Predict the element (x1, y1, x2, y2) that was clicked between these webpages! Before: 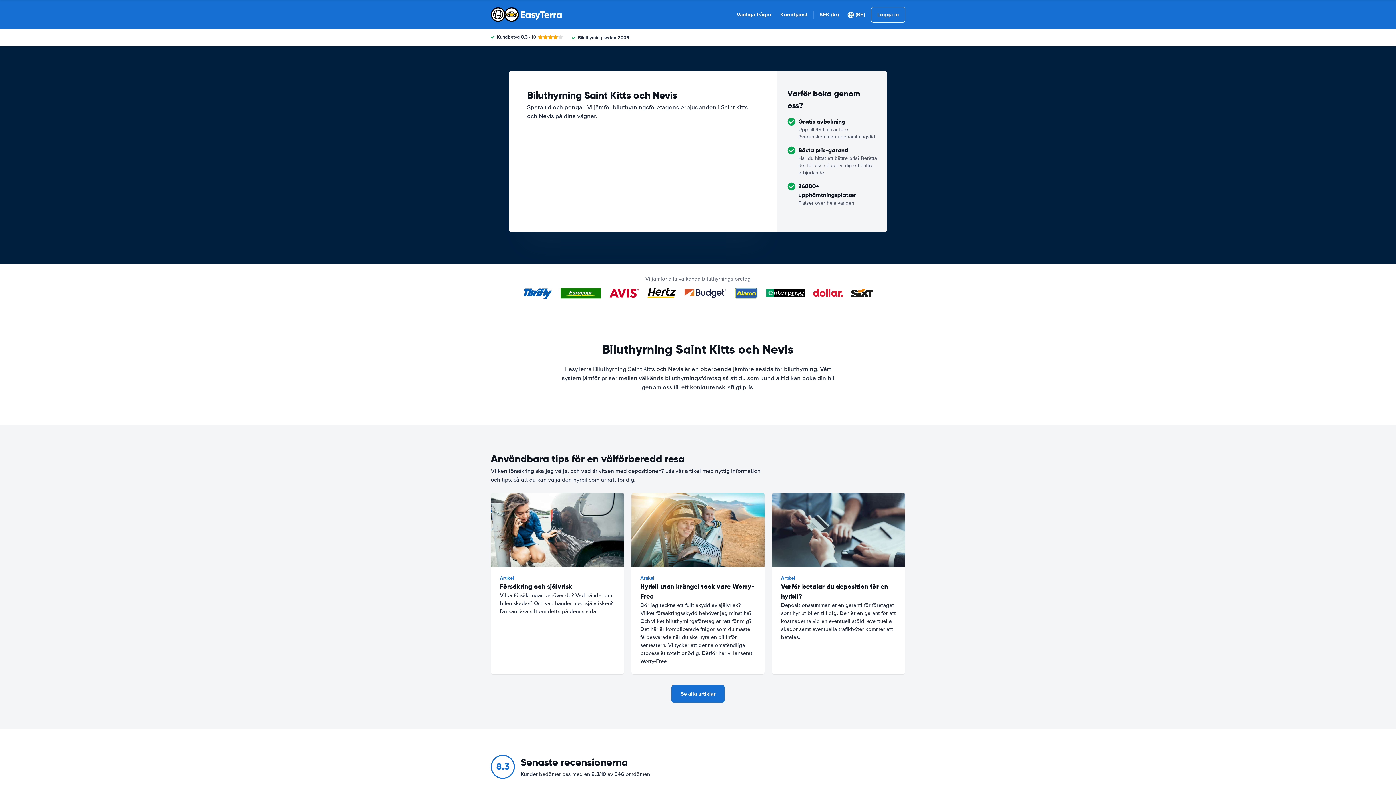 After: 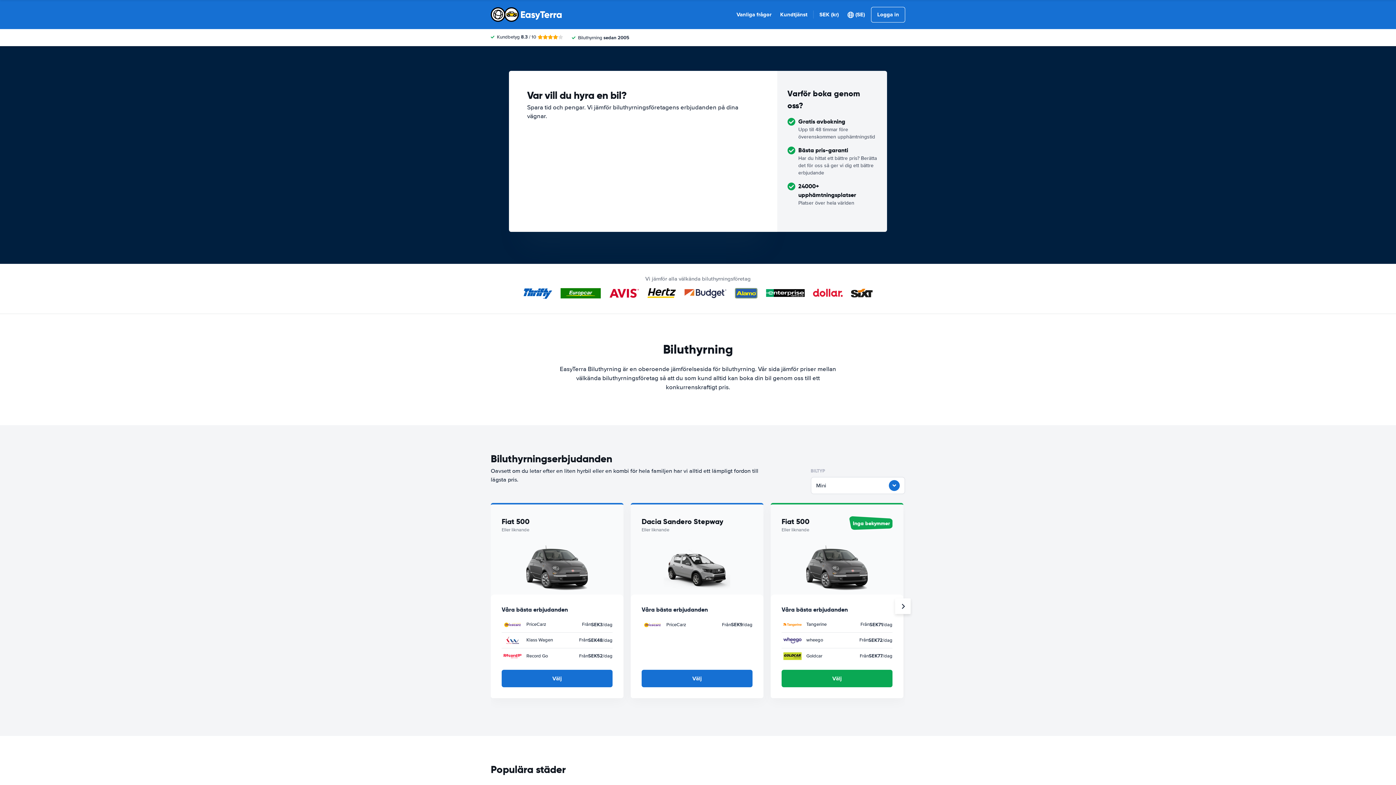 Action: bbox: (490, 7, 562, 21)